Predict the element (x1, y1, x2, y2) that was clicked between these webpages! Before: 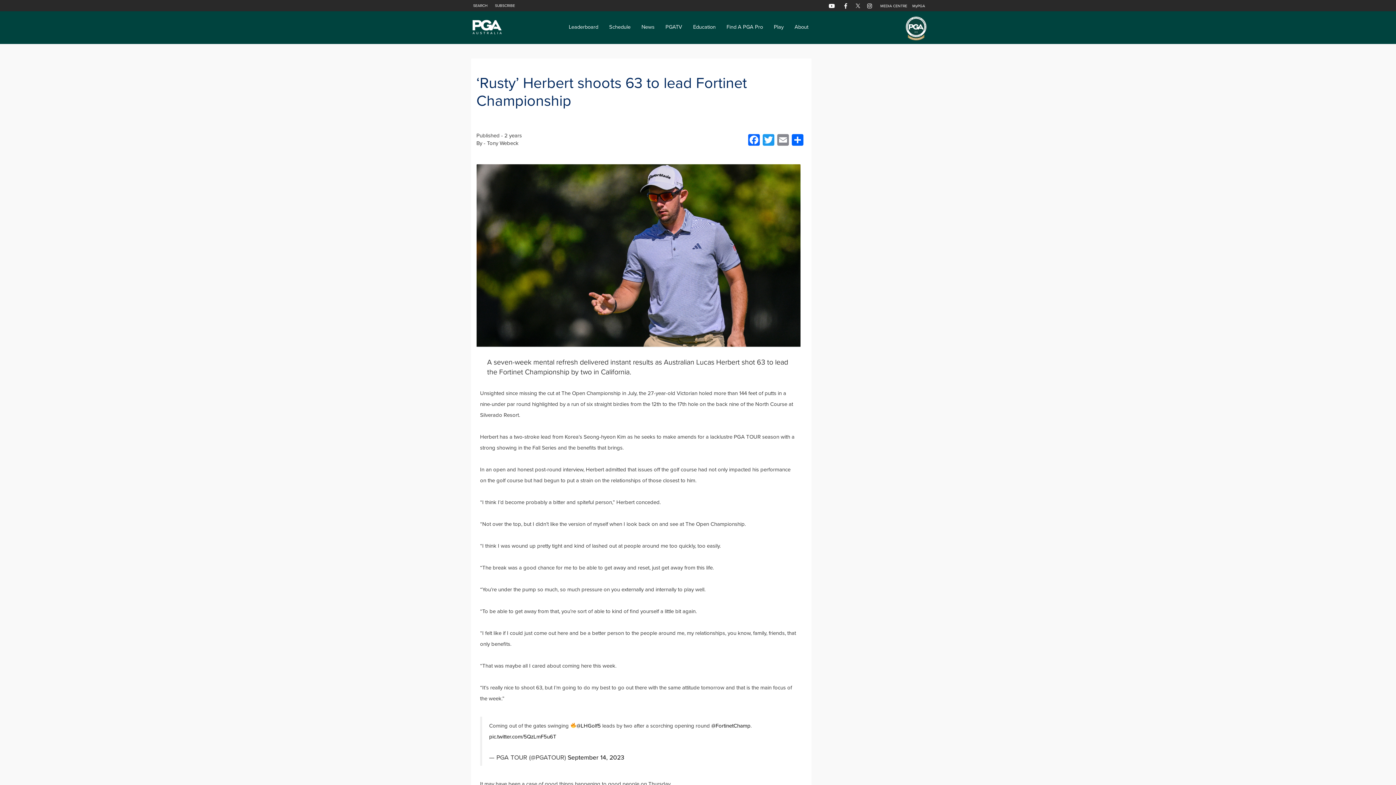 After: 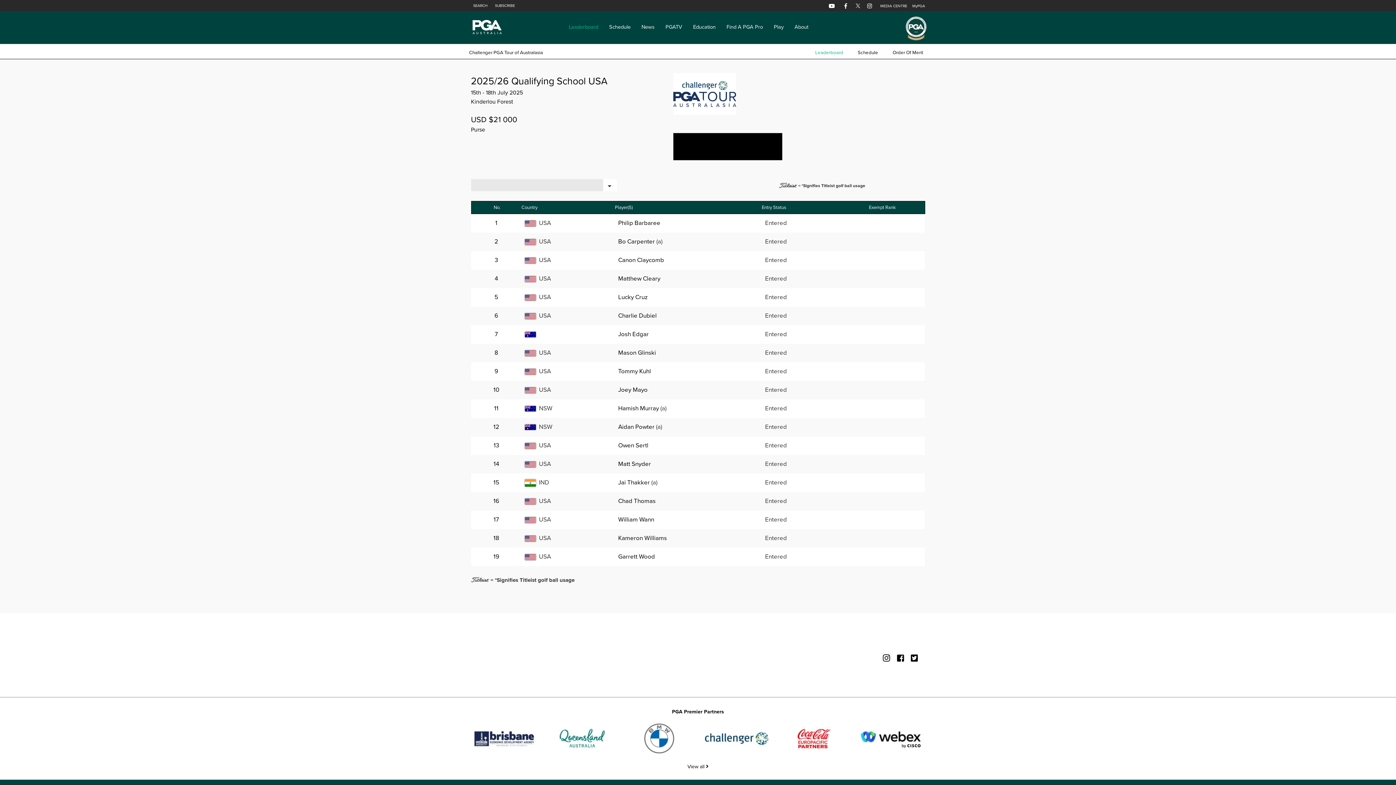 Action: bbox: (568, 23, 598, 31) label: Leaderboard